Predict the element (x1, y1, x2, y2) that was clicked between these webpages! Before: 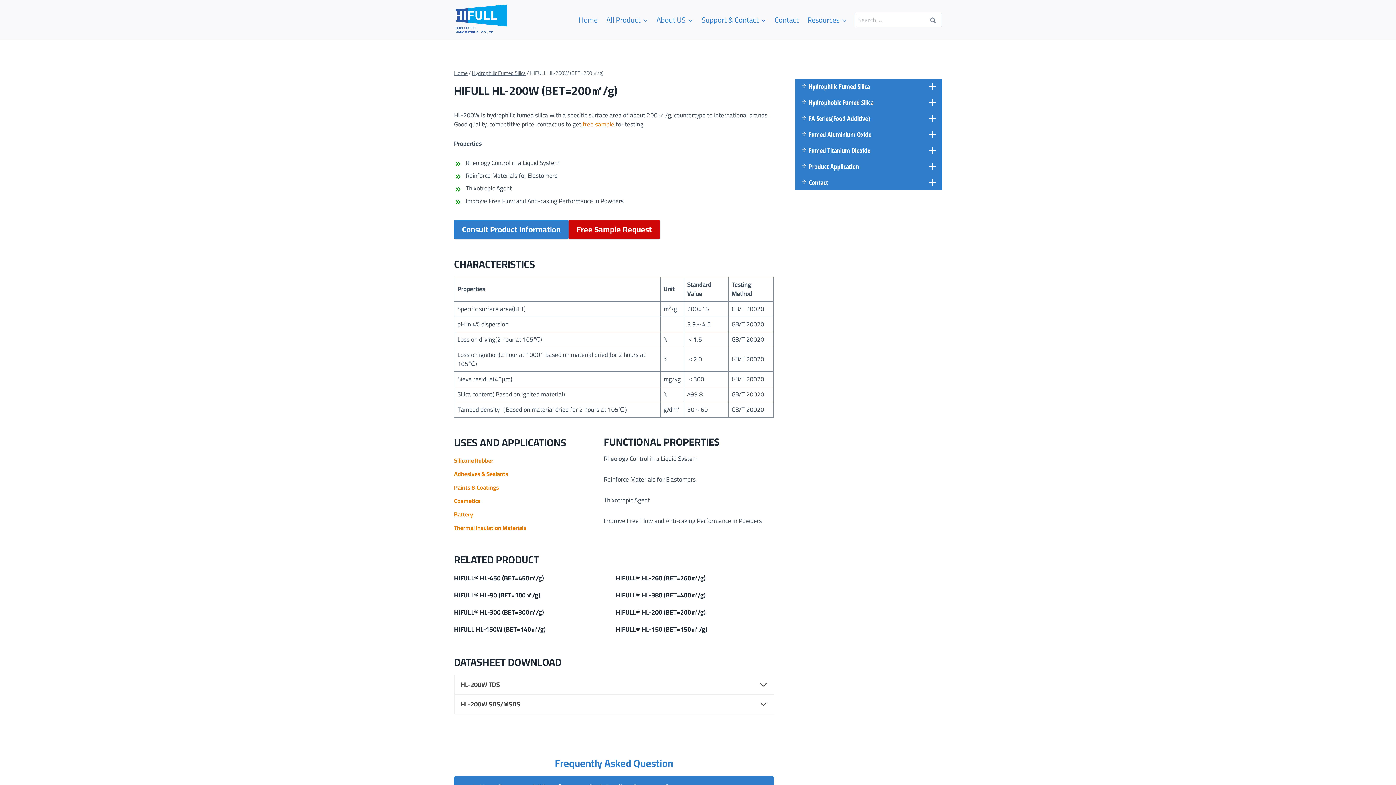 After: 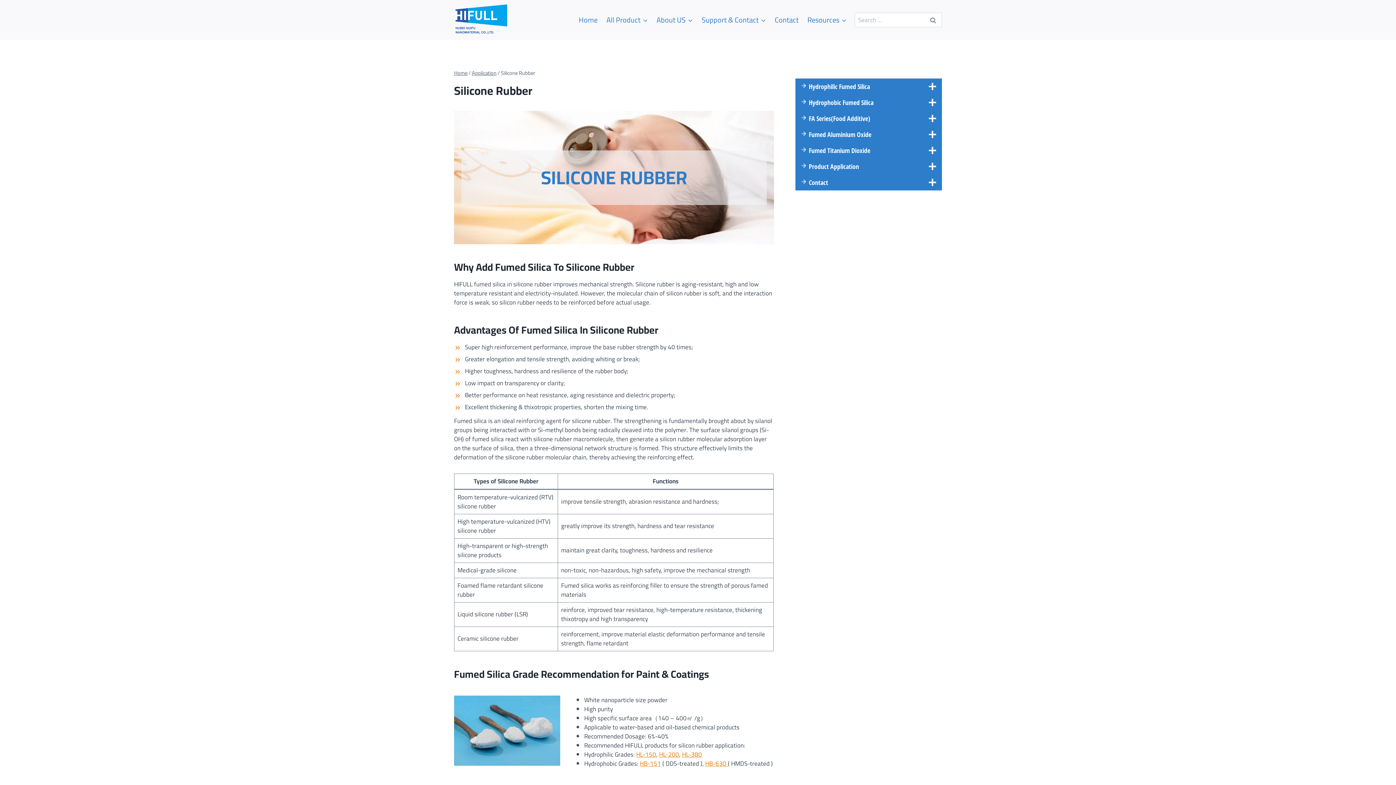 Action: bbox: (454, 457, 592, 464) label: Silicone Rubber